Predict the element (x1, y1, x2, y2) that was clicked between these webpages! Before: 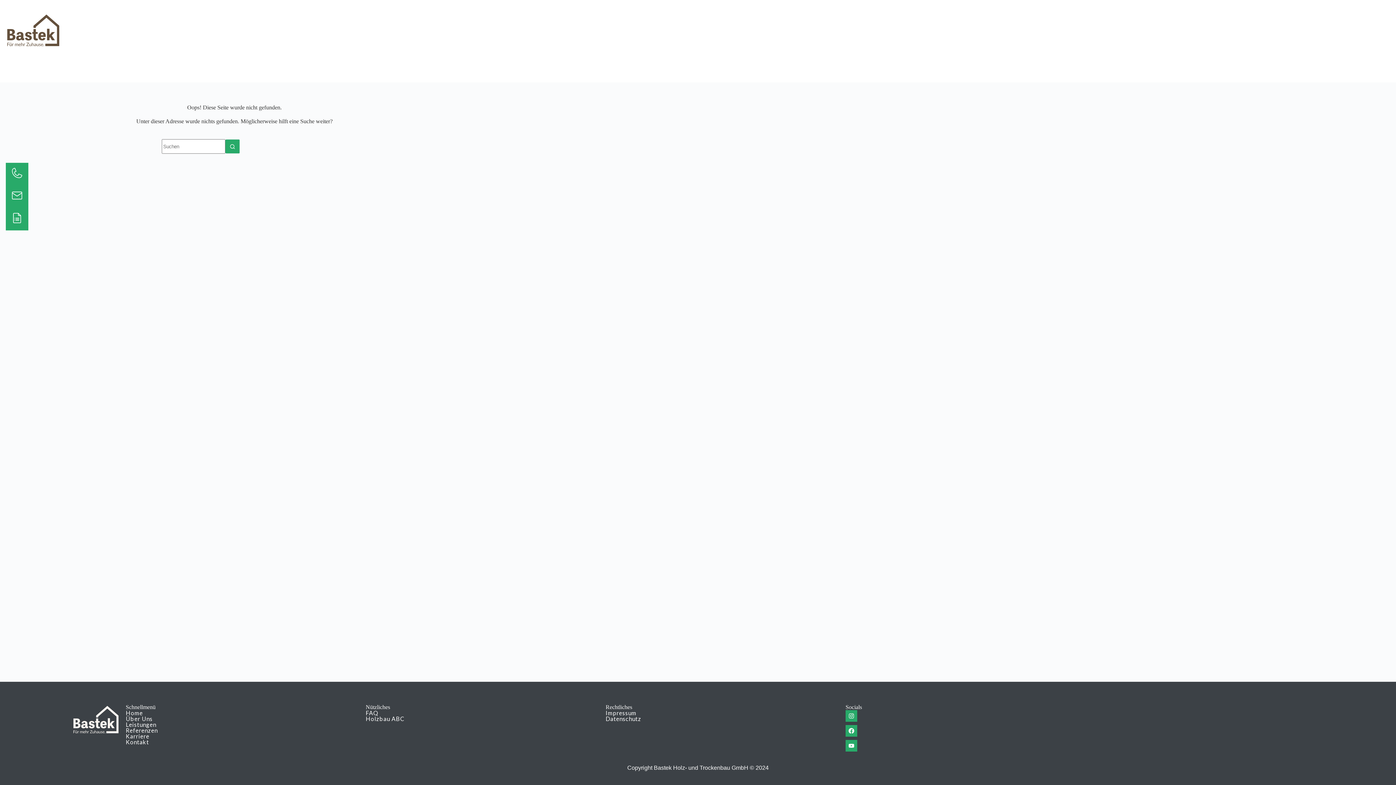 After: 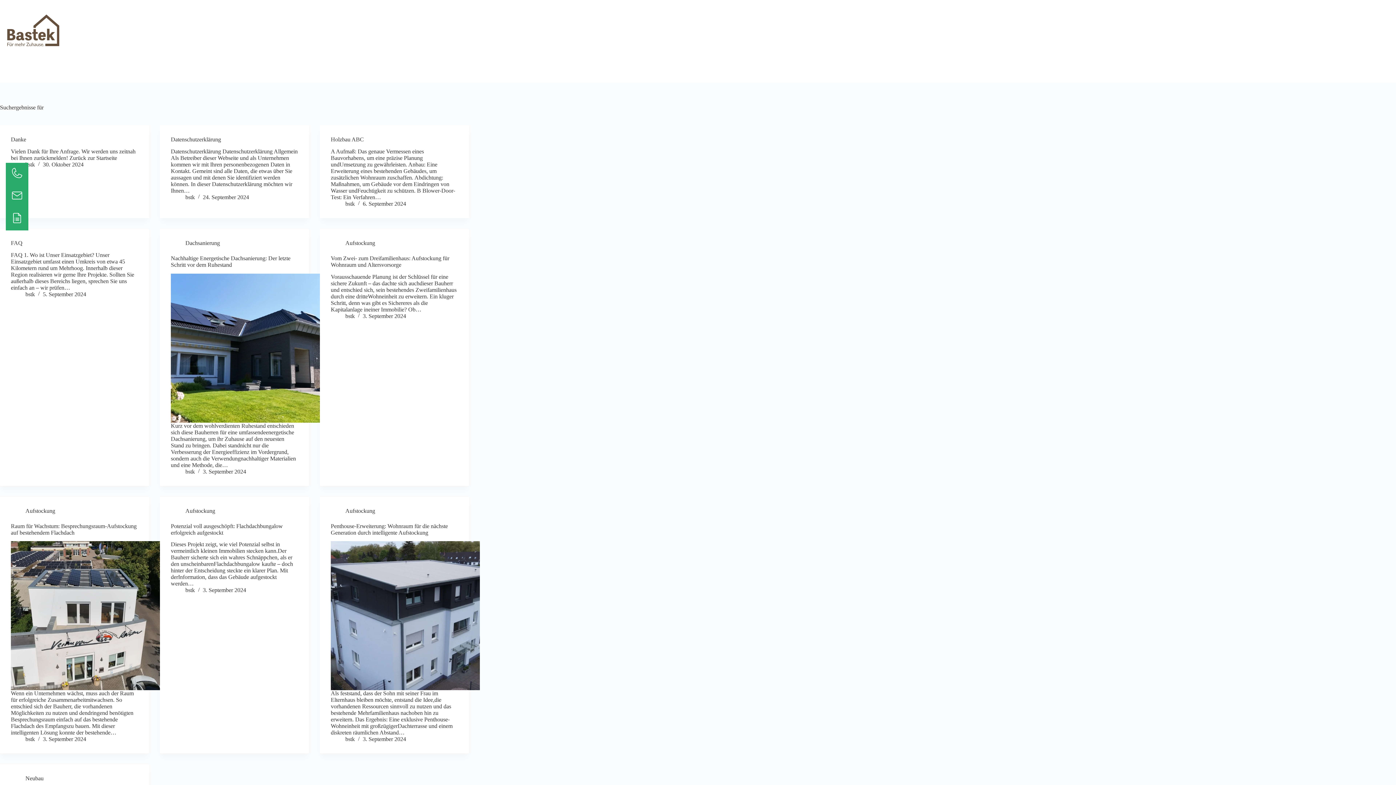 Action: bbox: (225, 139, 240, 153) label: Such-Button